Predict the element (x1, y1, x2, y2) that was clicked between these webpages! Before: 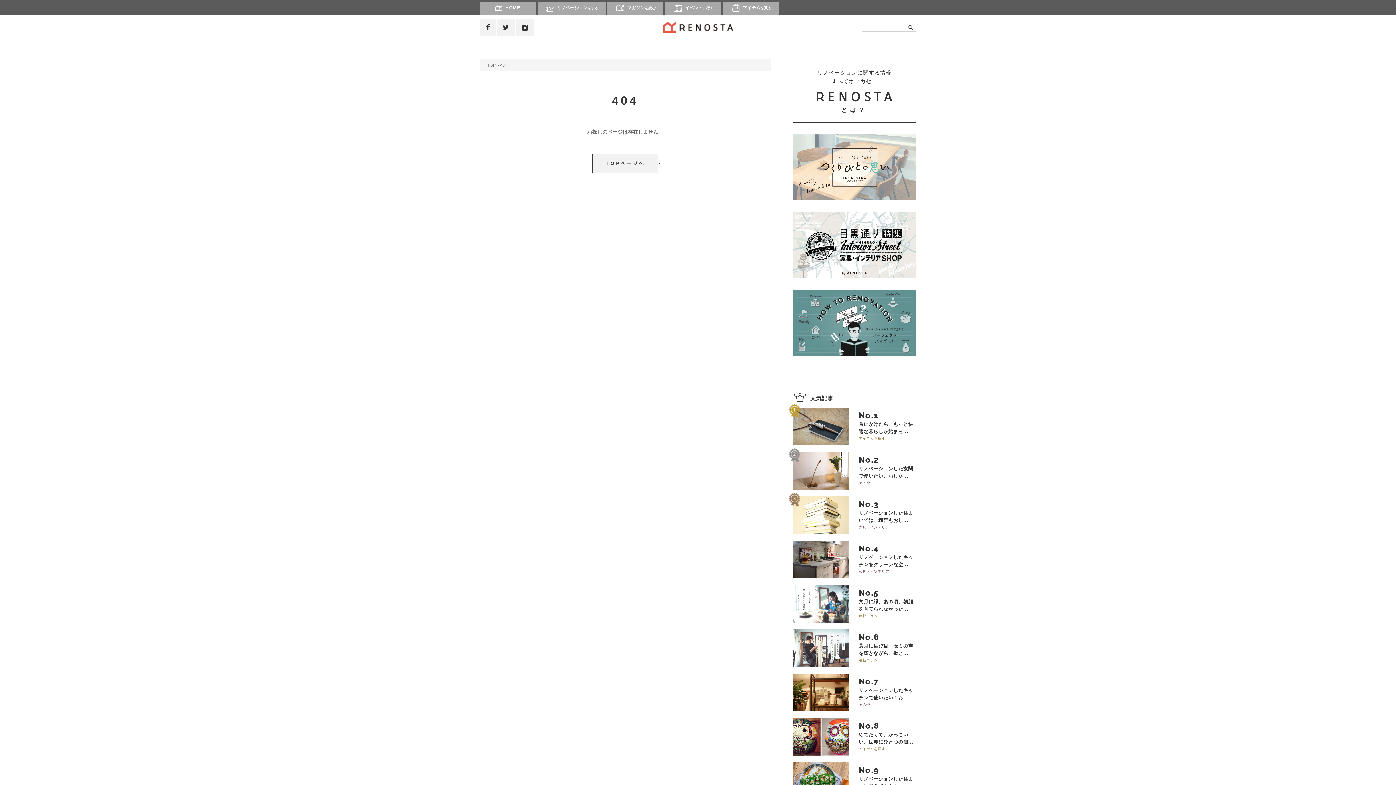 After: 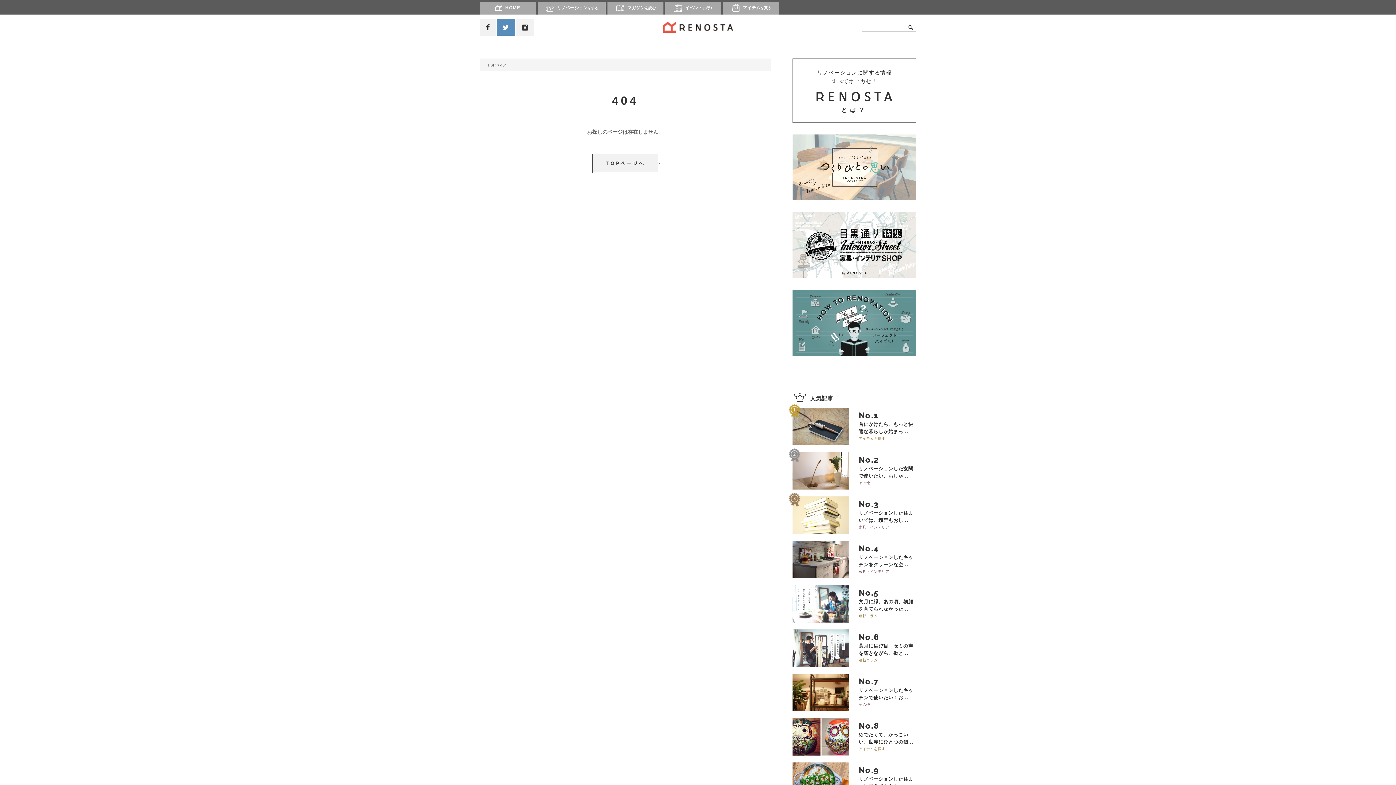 Action: bbox: (496, 18, 515, 35)